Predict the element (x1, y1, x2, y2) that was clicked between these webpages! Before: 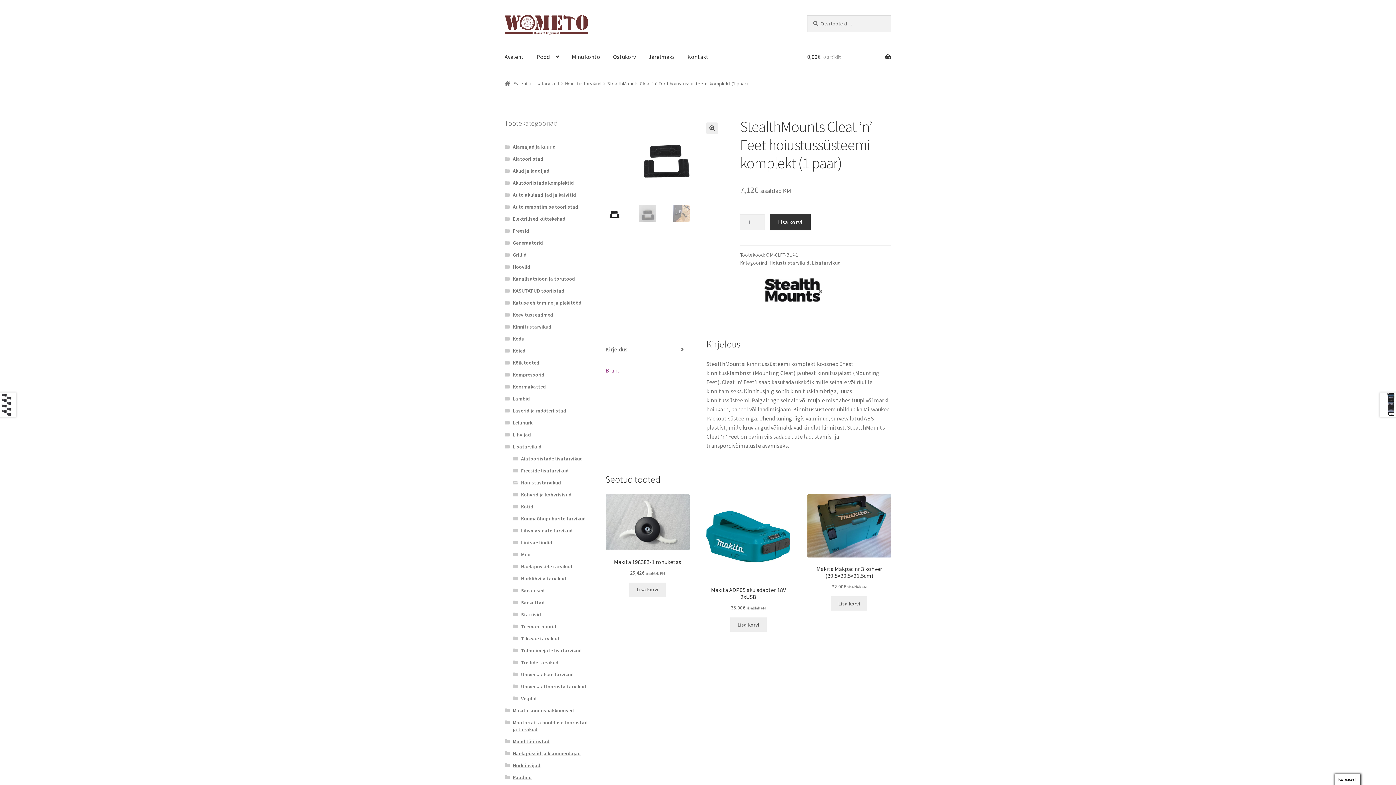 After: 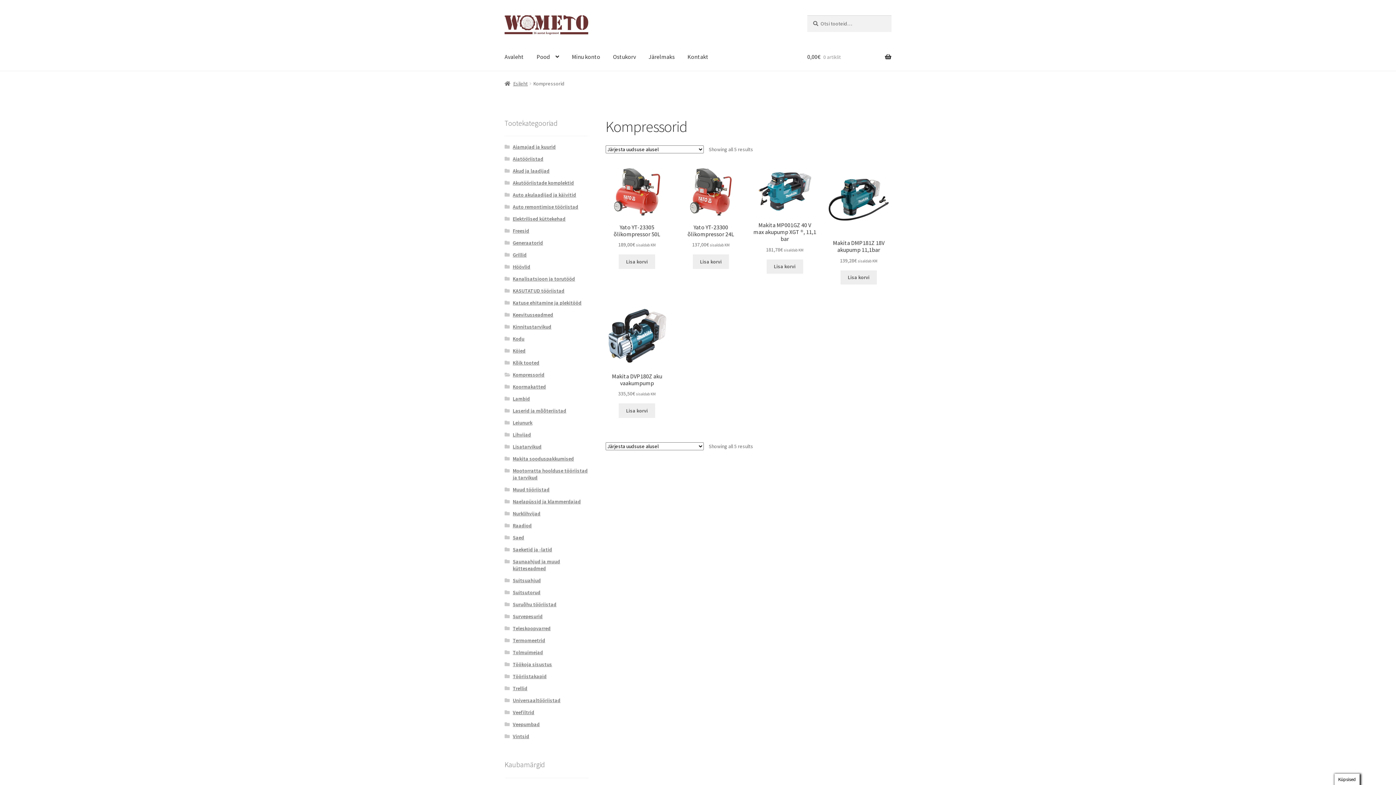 Action: bbox: (512, 371, 544, 378) label: Kompressorid